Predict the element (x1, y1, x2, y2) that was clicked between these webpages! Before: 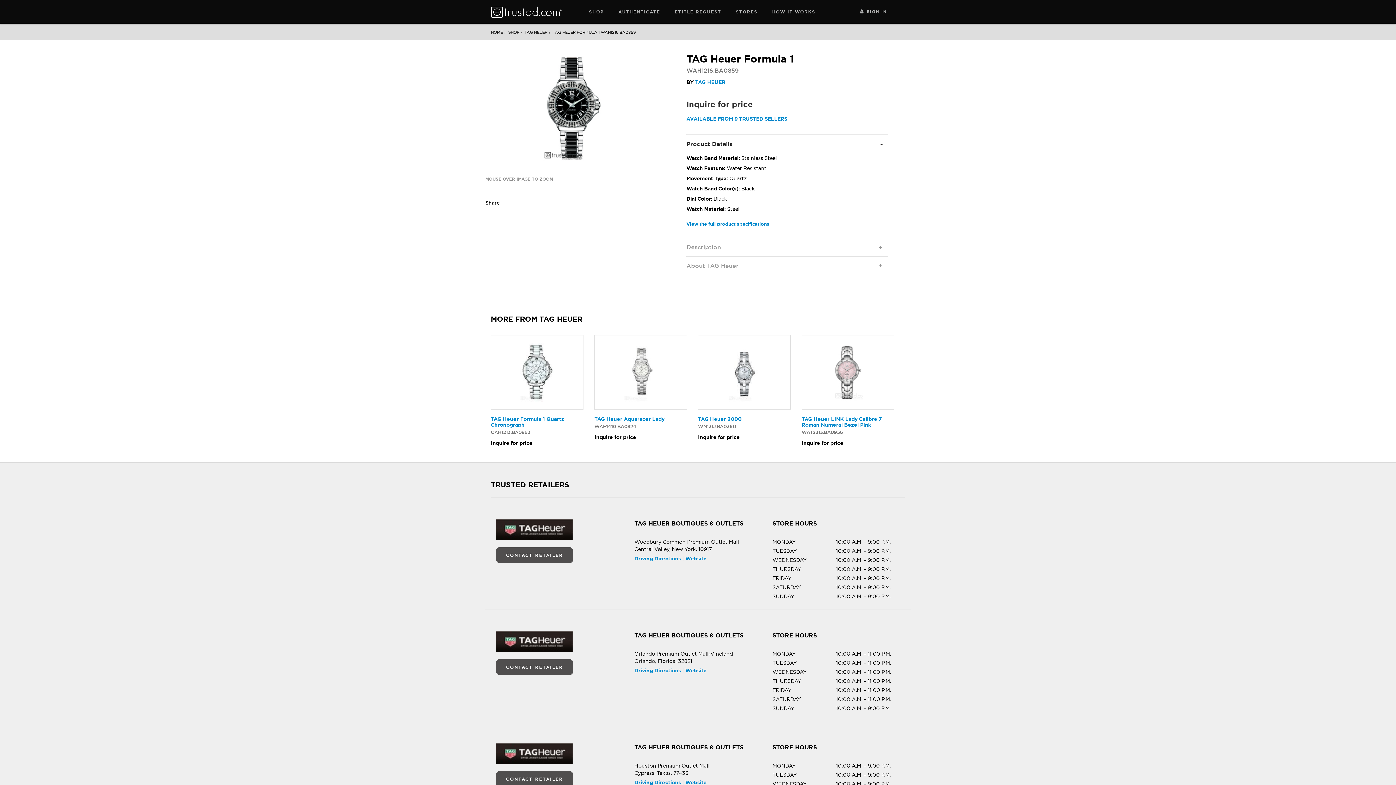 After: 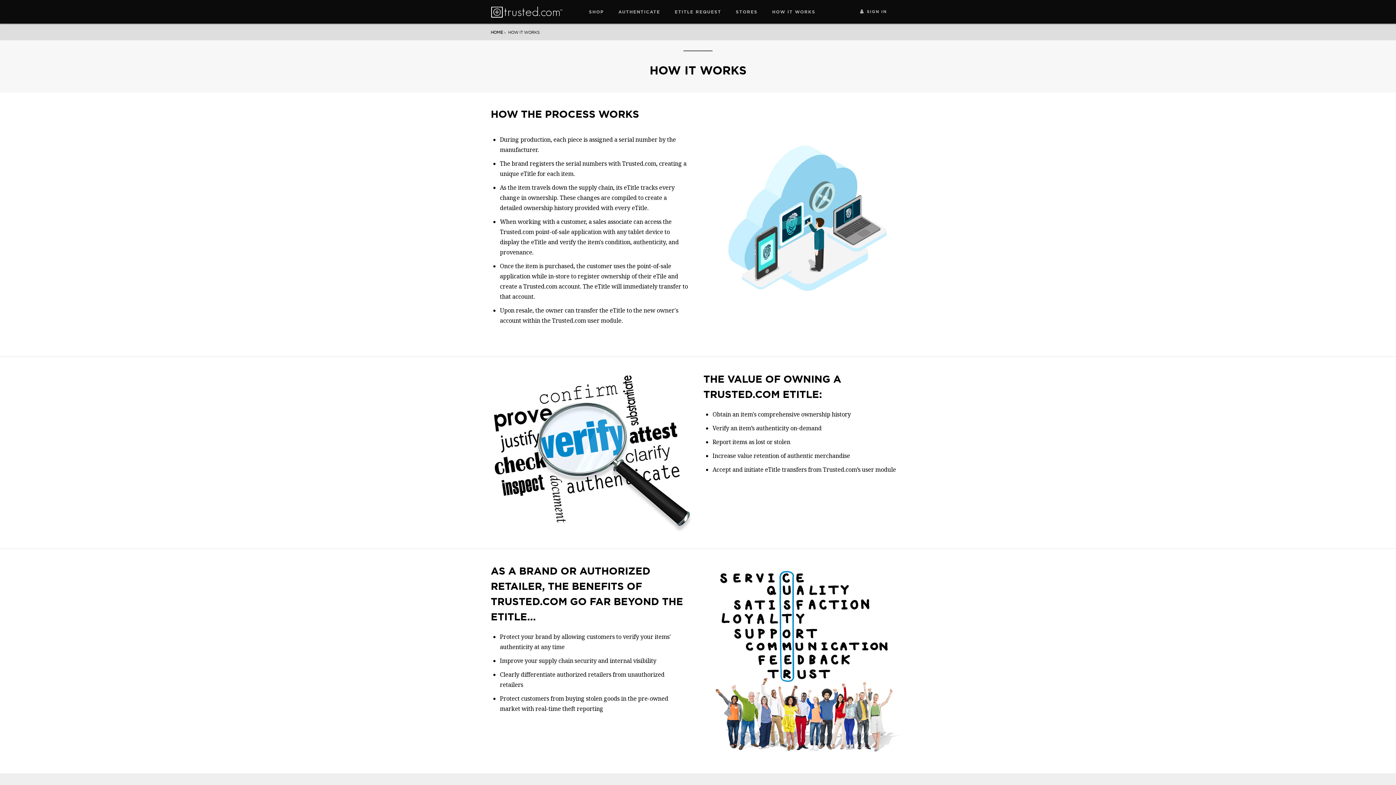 Action: label: HOW IT WORKS bbox: (765, 0, 822, 27)